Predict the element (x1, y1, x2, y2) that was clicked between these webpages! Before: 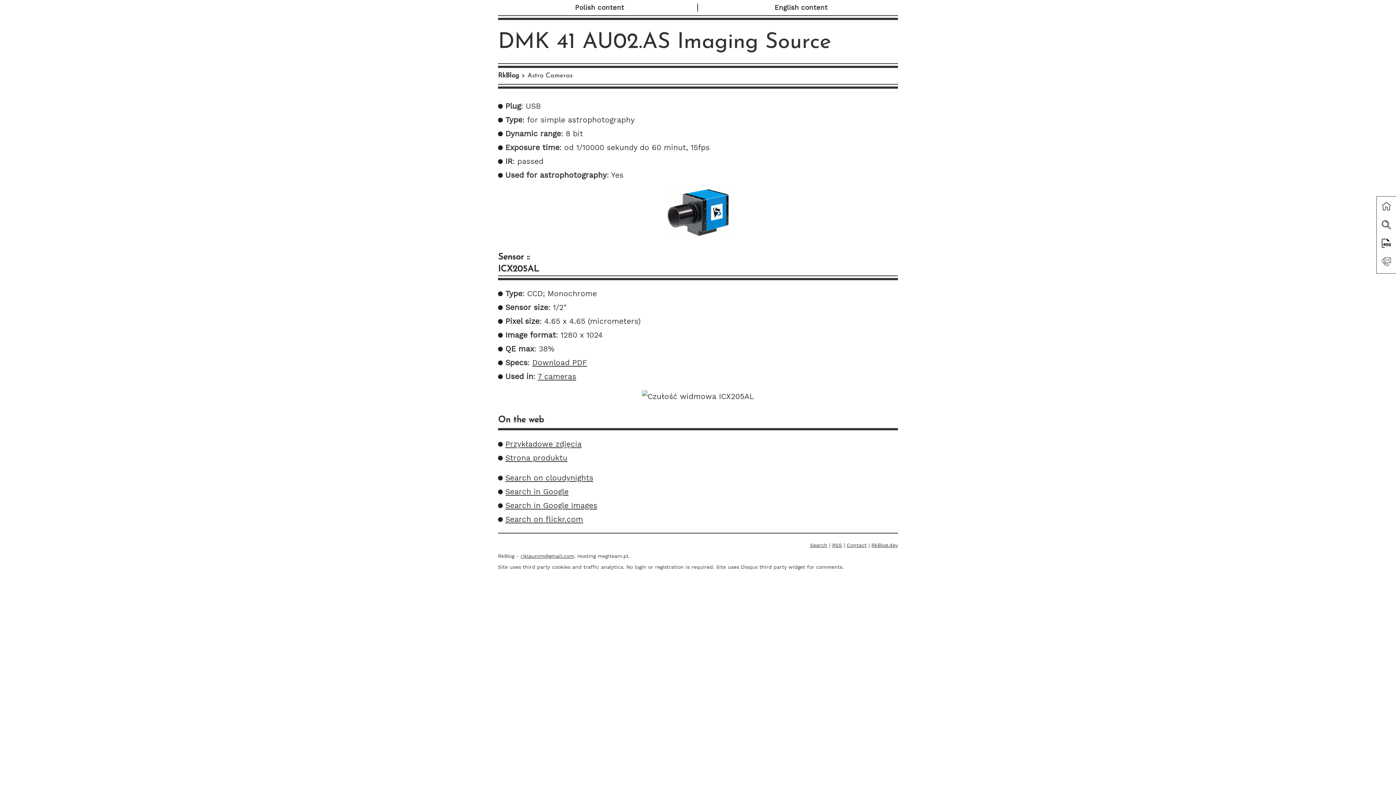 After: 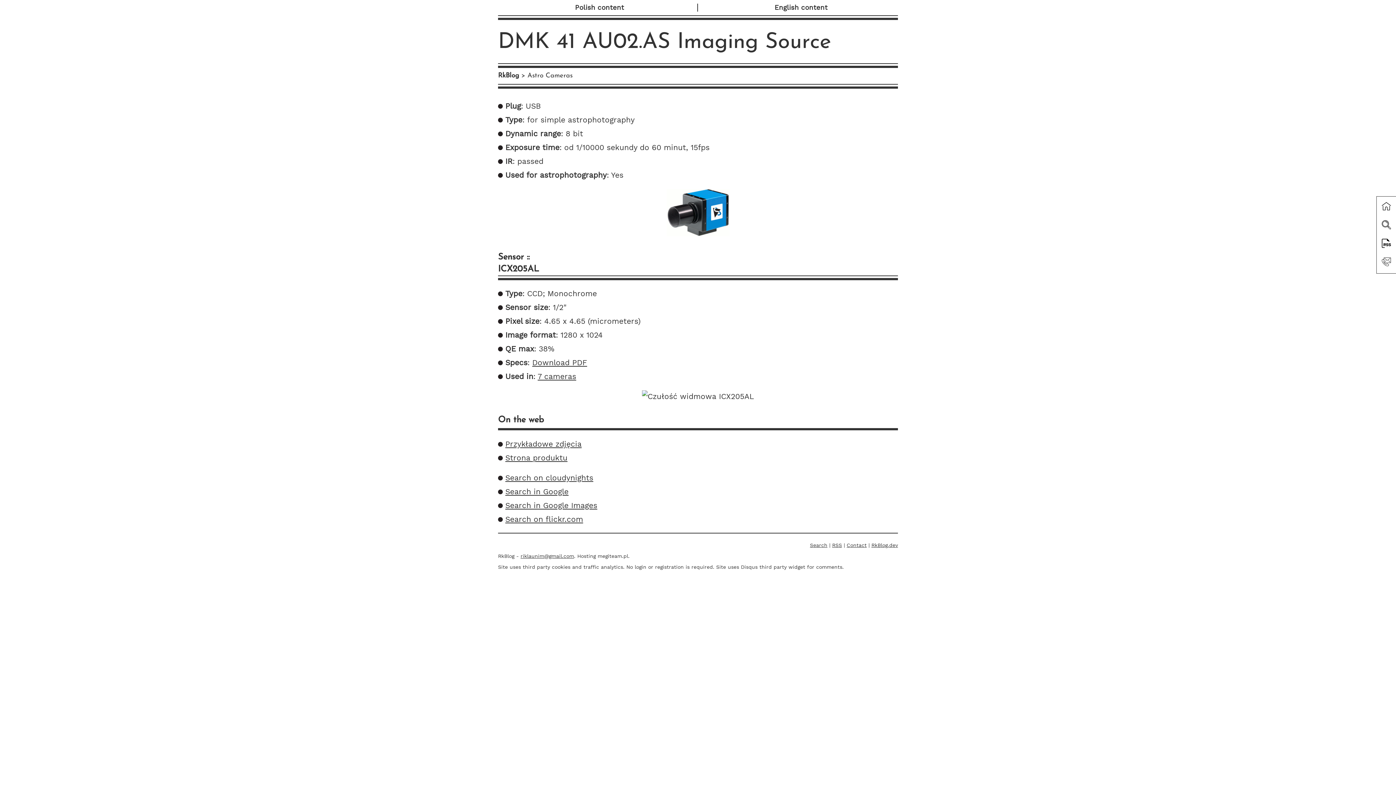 Action: bbox: (520, 553, 574, 559) label: riklaunim@gmail.com